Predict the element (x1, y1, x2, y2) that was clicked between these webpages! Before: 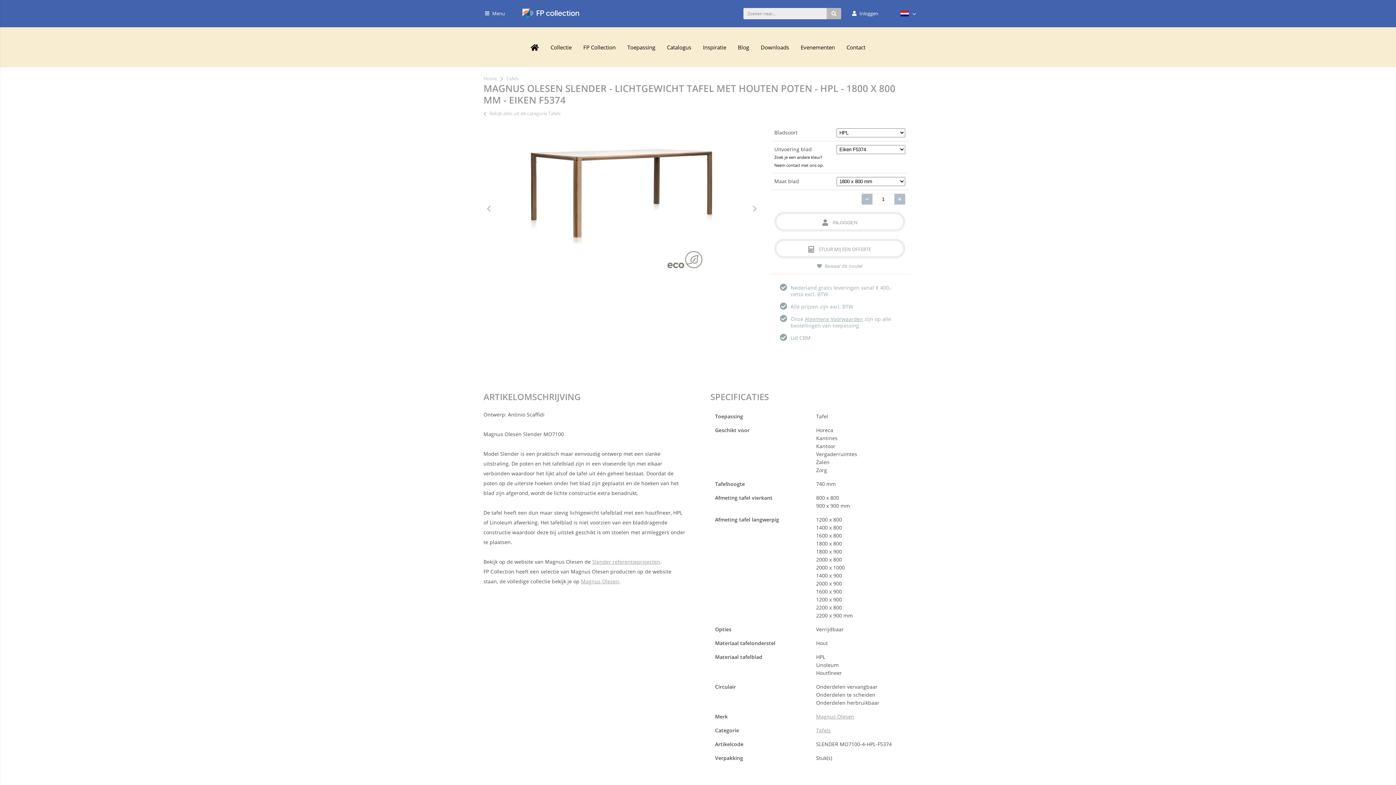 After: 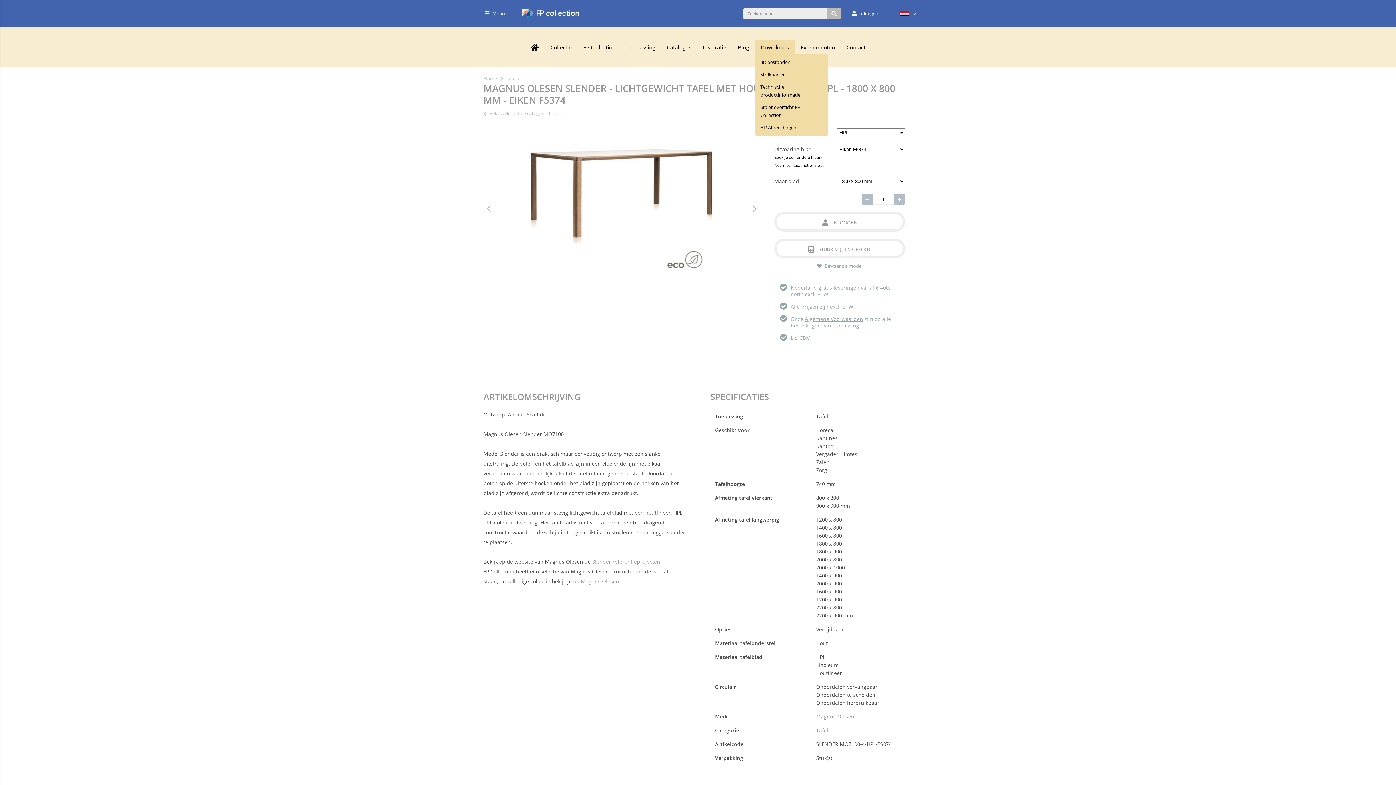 Action: bbox: (755, 40, 795, 54) label: Downloads